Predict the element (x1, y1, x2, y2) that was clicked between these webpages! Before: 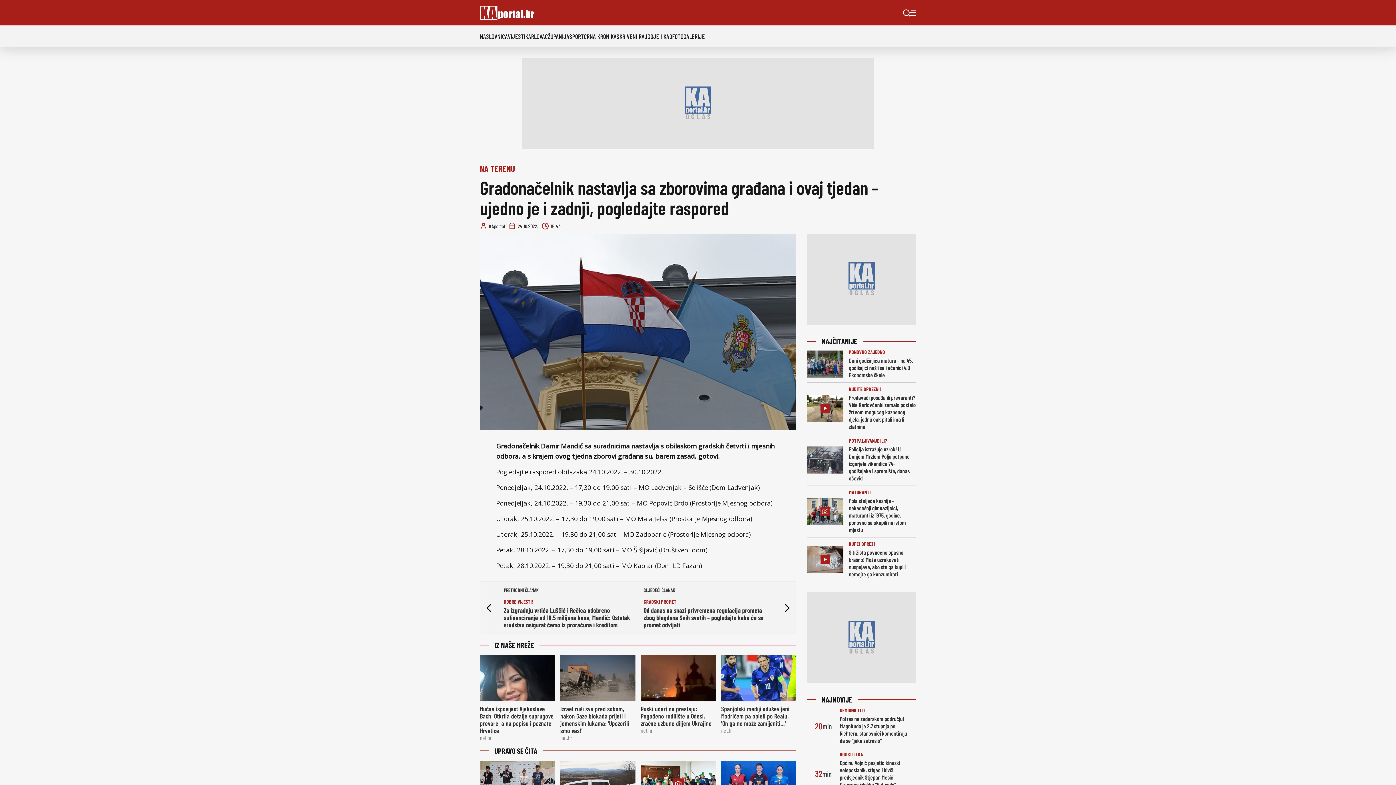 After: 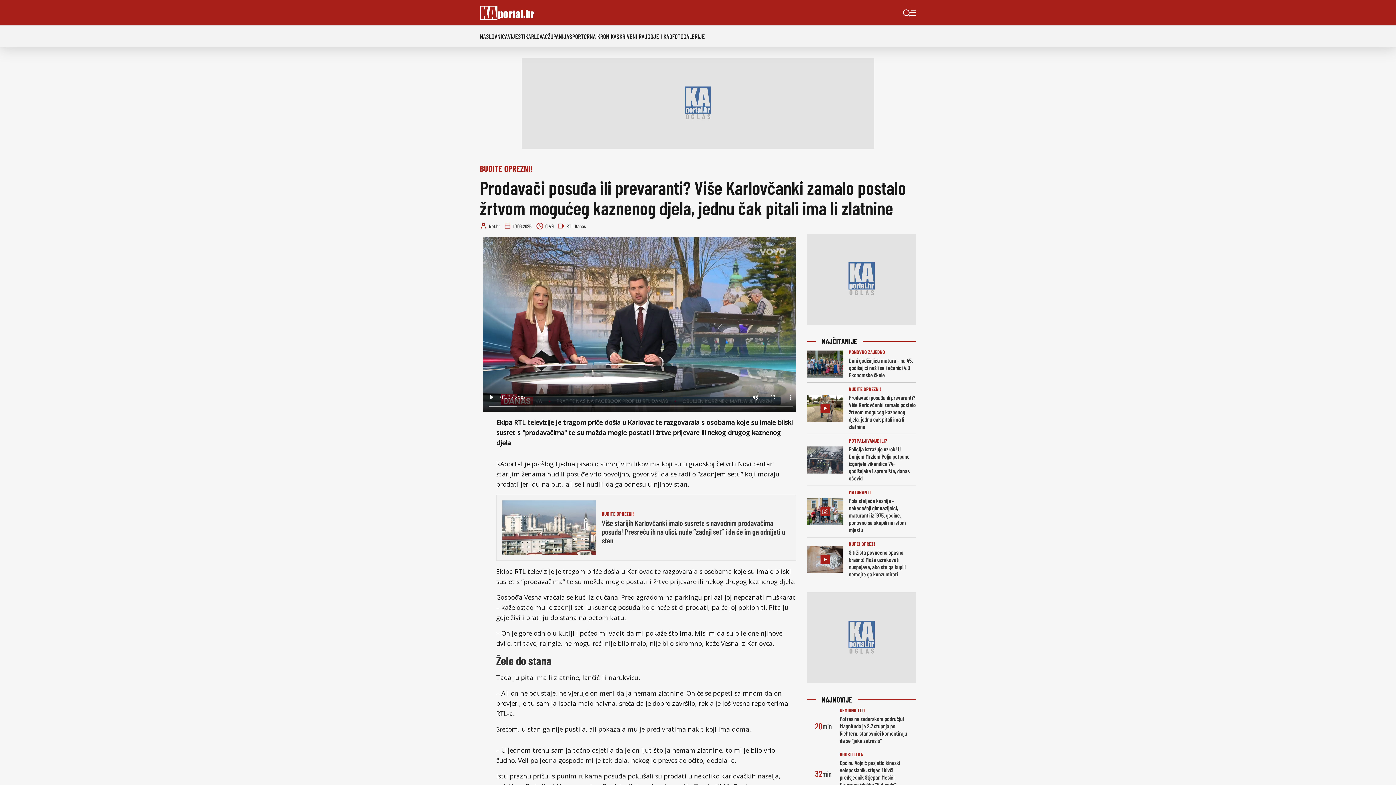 Action: label: BUDITE OPREZNI! bbox: (849, 386, 881, 392)